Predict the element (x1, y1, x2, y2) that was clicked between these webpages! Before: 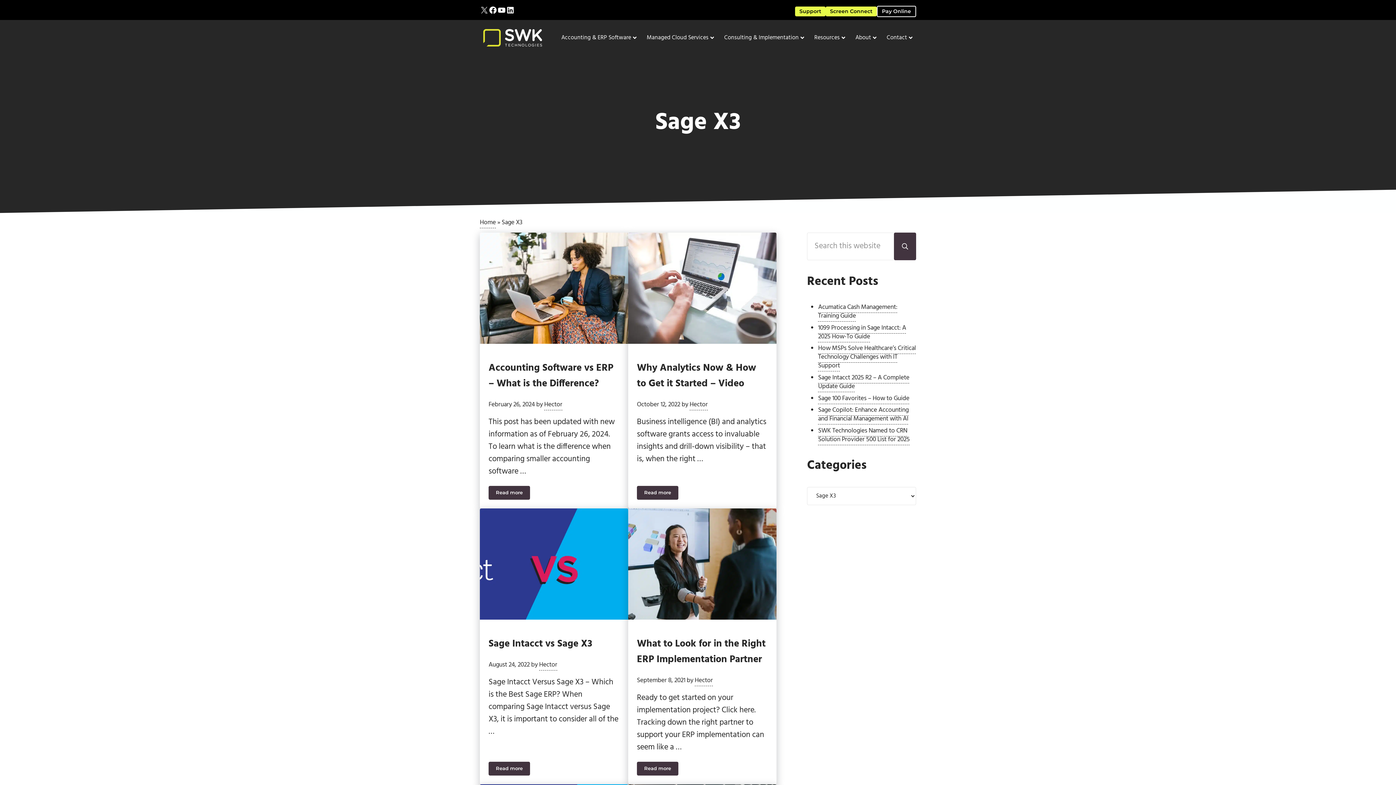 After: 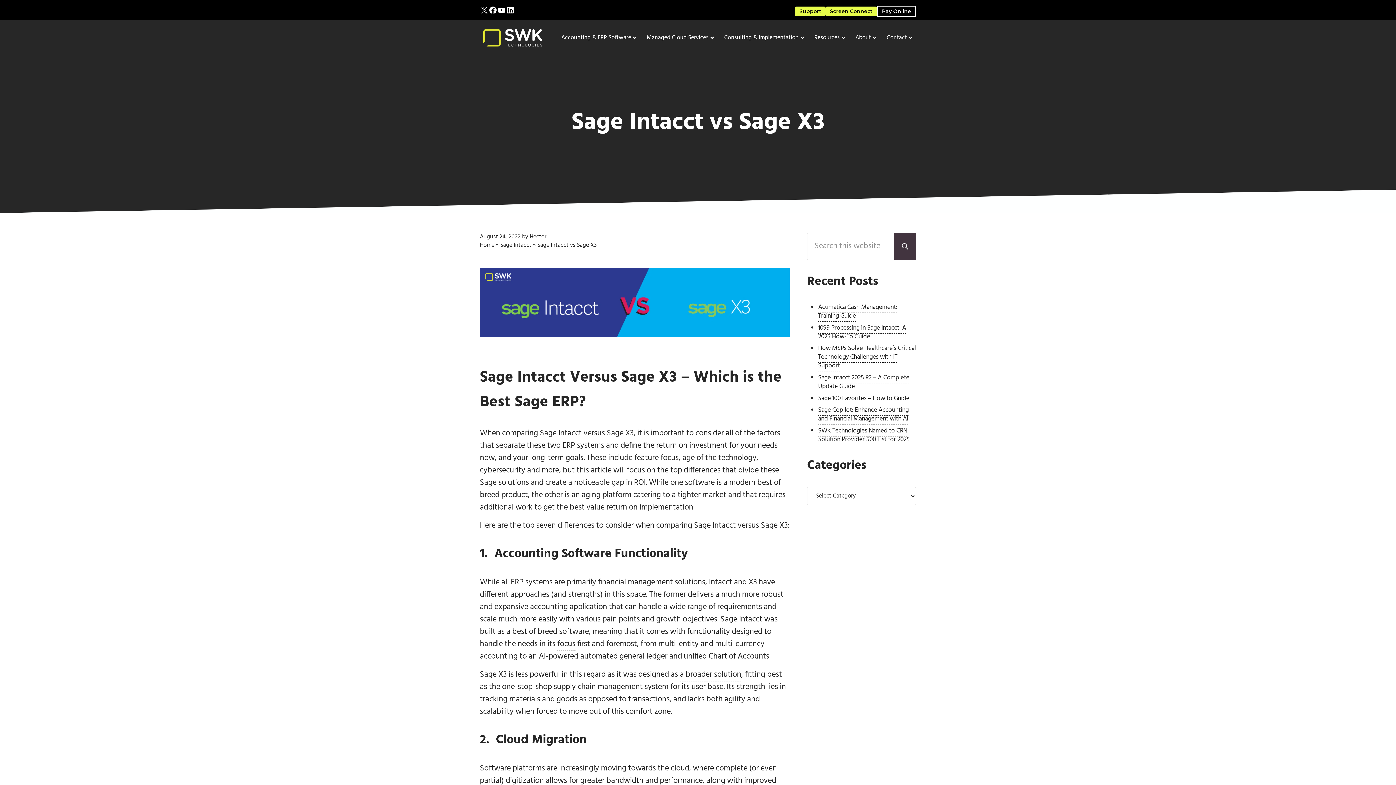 Action: bbox: (488, 636, 619, 652) label: Sage Intacct vs Sage X3